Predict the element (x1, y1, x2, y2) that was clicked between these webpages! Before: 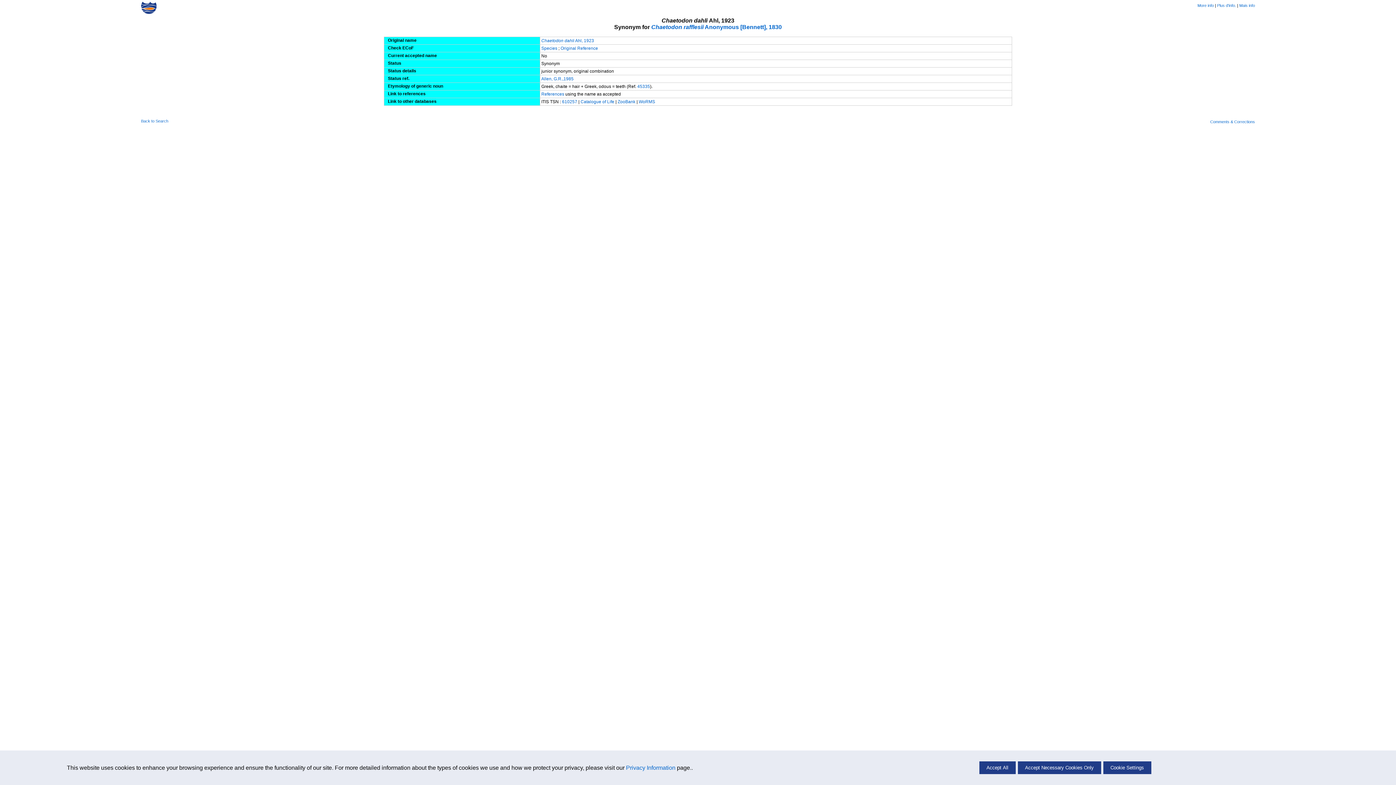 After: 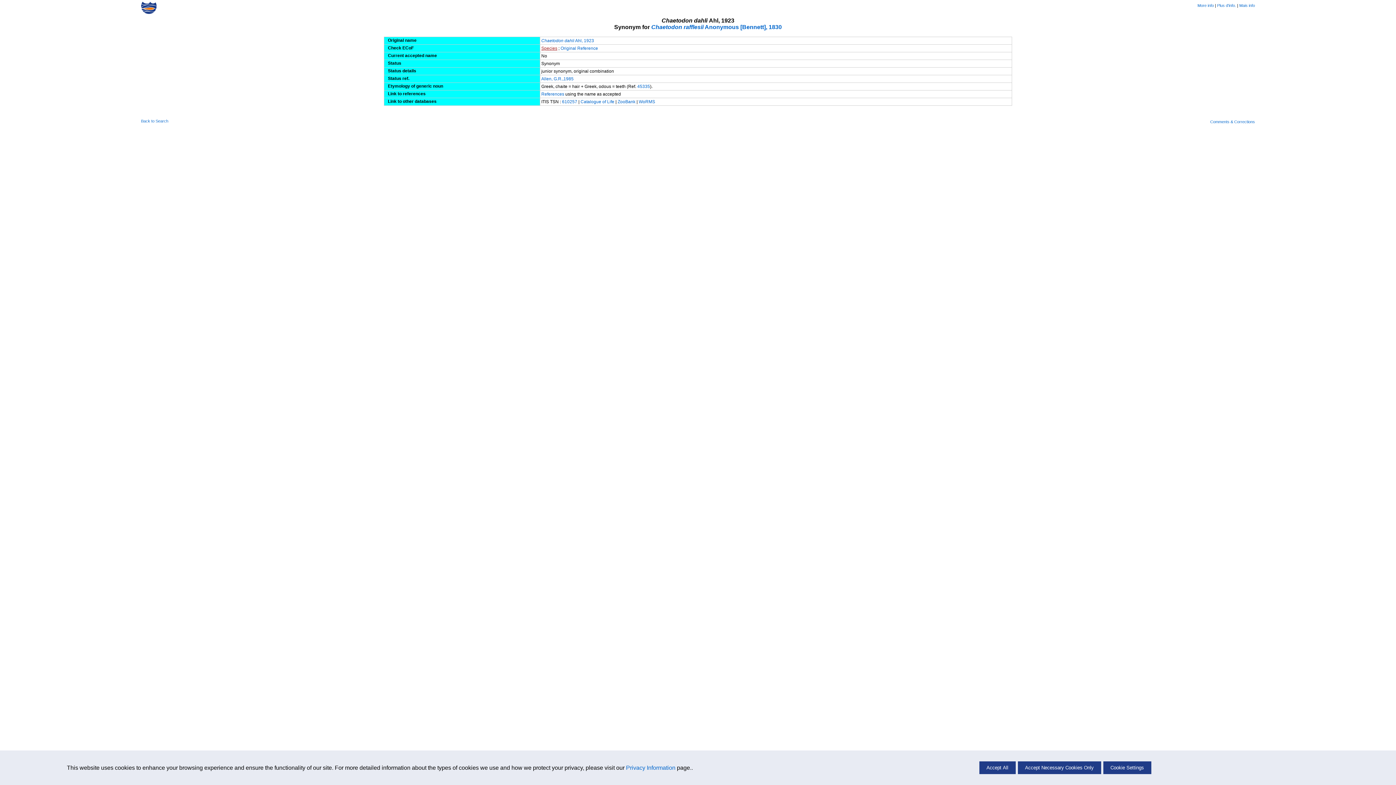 Action: bbox: (541, 45, 557, 50) label: Species